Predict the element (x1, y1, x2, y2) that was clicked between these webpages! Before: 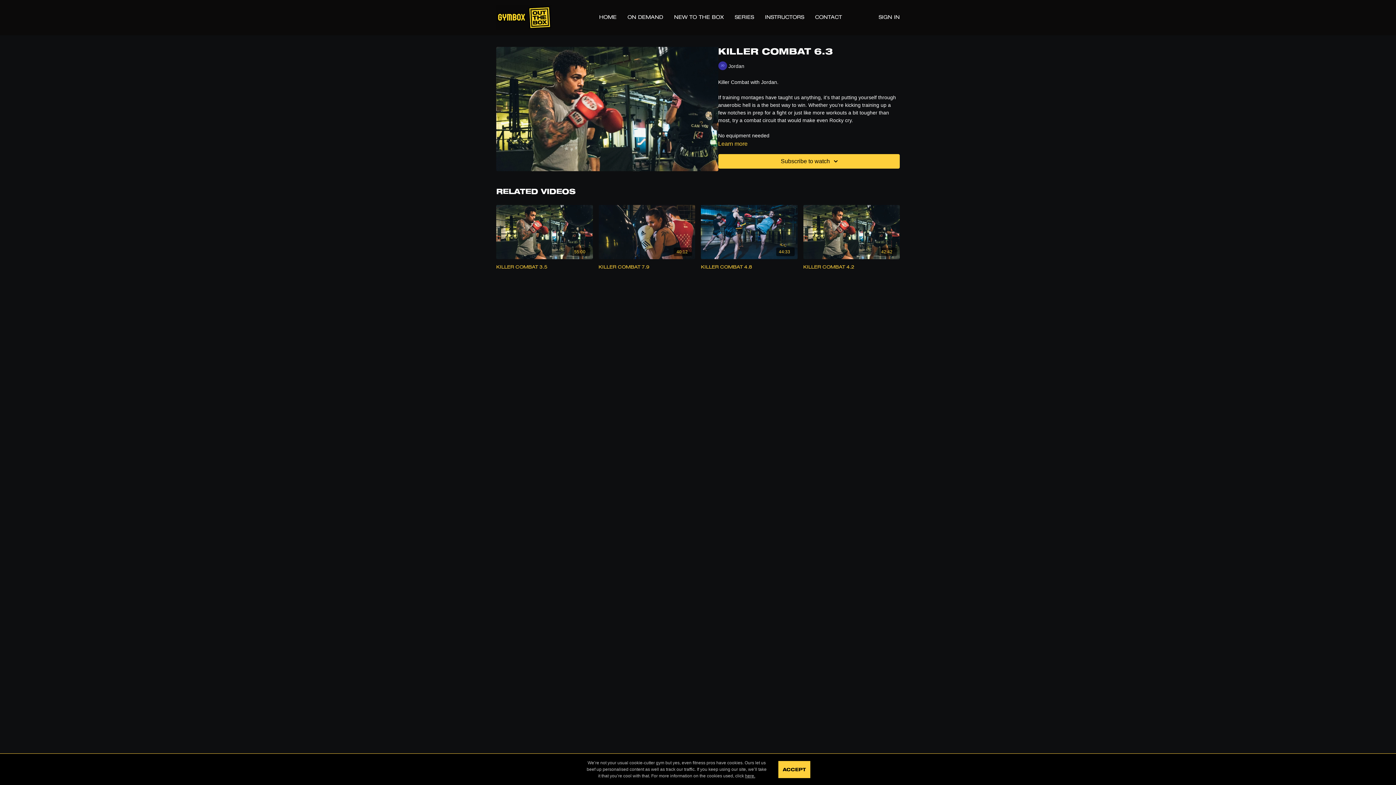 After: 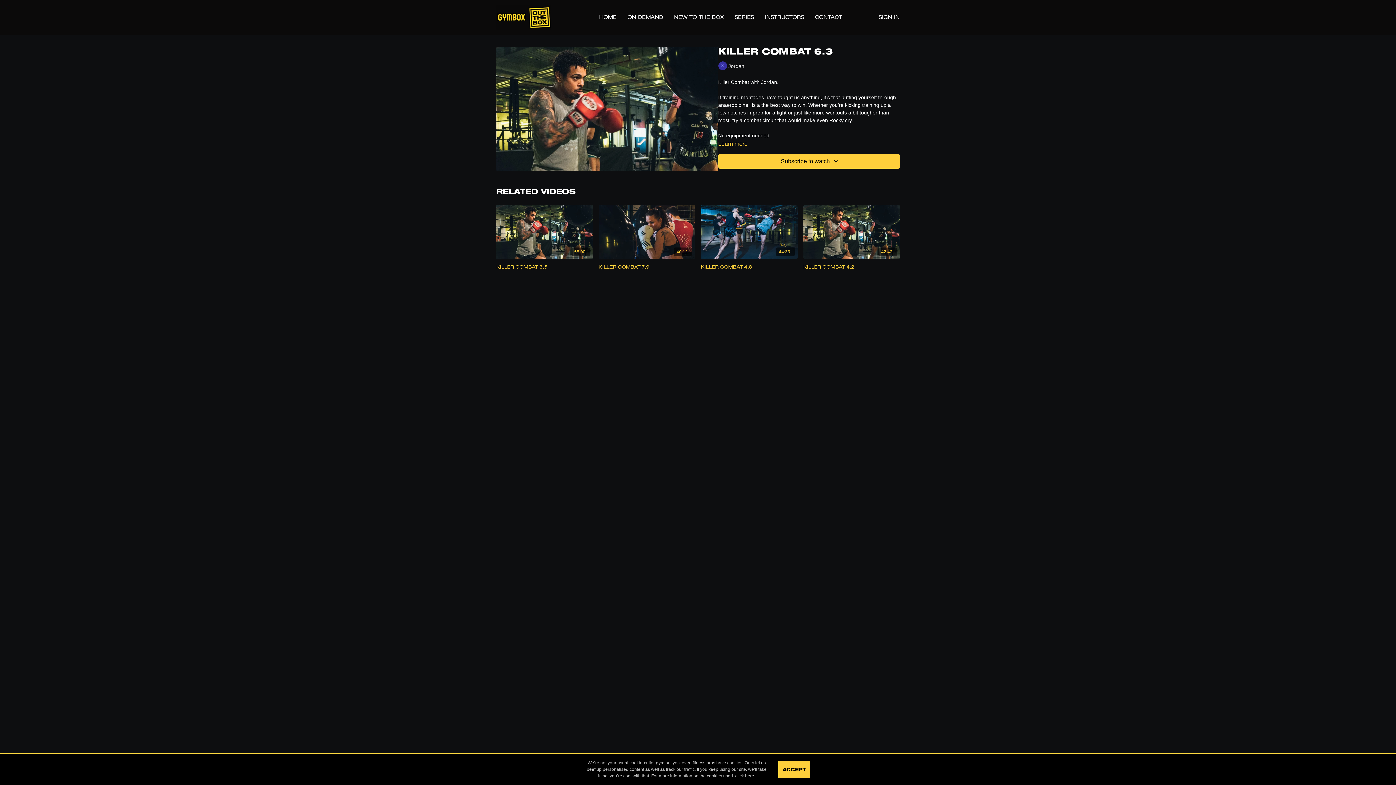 Action: label: CONTACT bbox: (815, 10, 842, 24)